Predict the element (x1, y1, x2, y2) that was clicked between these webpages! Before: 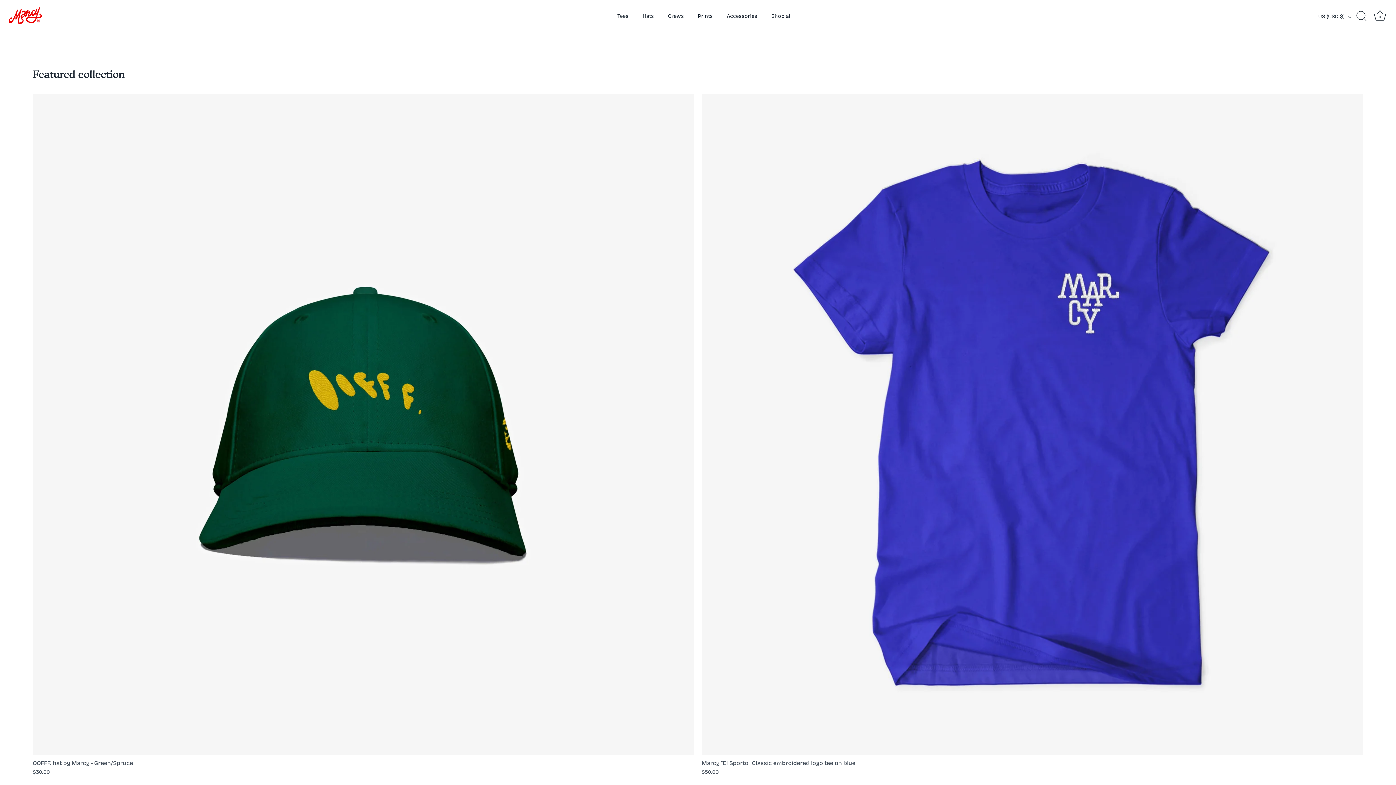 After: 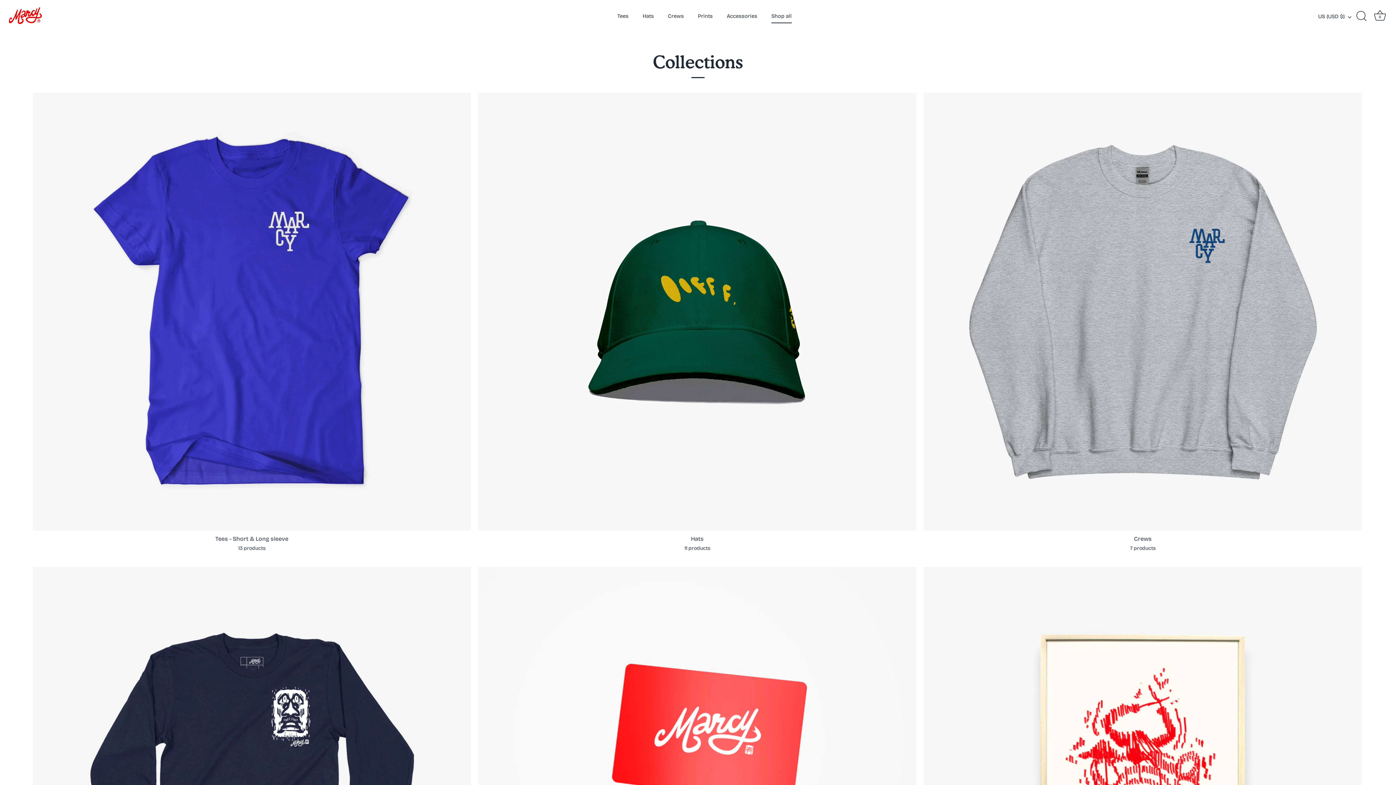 Action: bbox: (765, 9, 798, 23) label: Shop all